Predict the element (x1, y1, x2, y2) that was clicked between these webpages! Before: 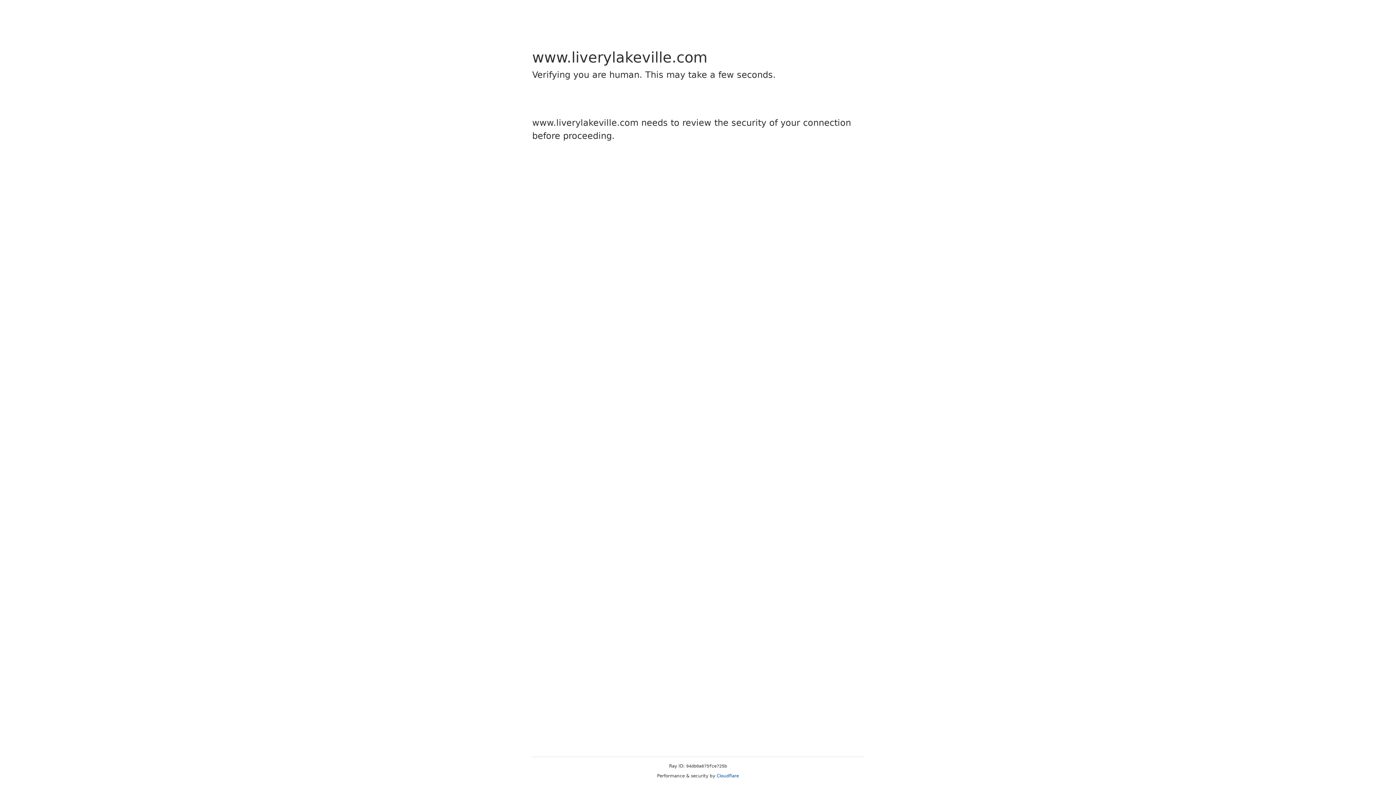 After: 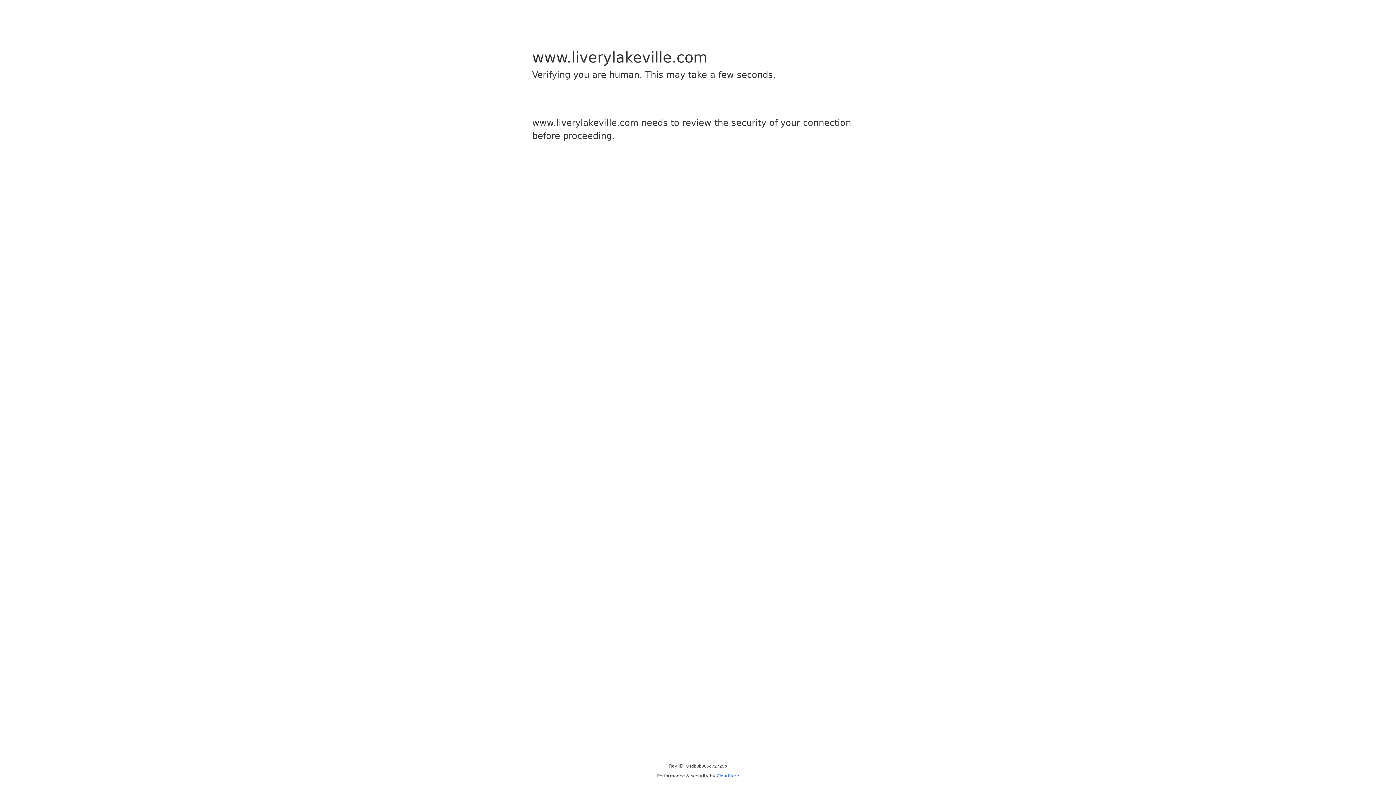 Action: label: Cloudflare bbox: (716, 773, 739, 778)